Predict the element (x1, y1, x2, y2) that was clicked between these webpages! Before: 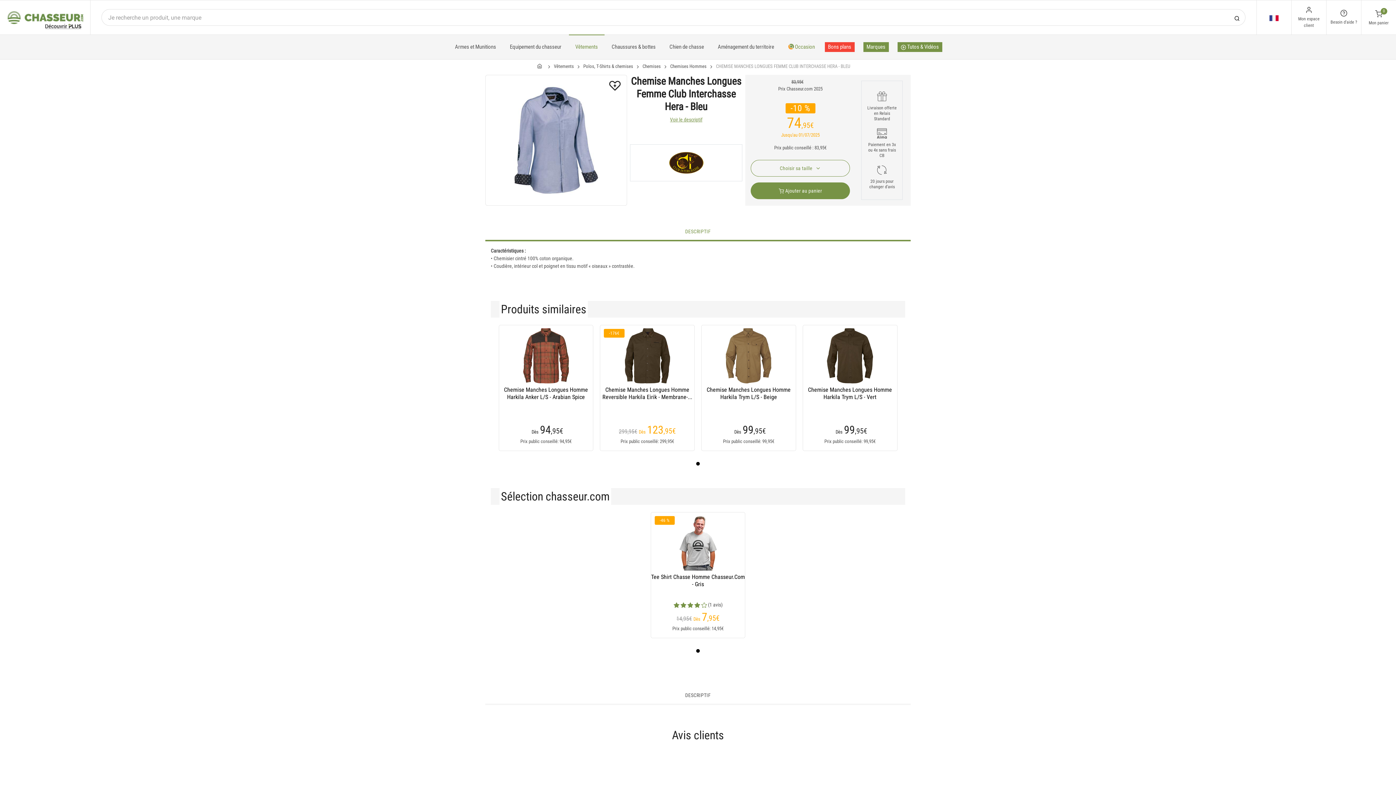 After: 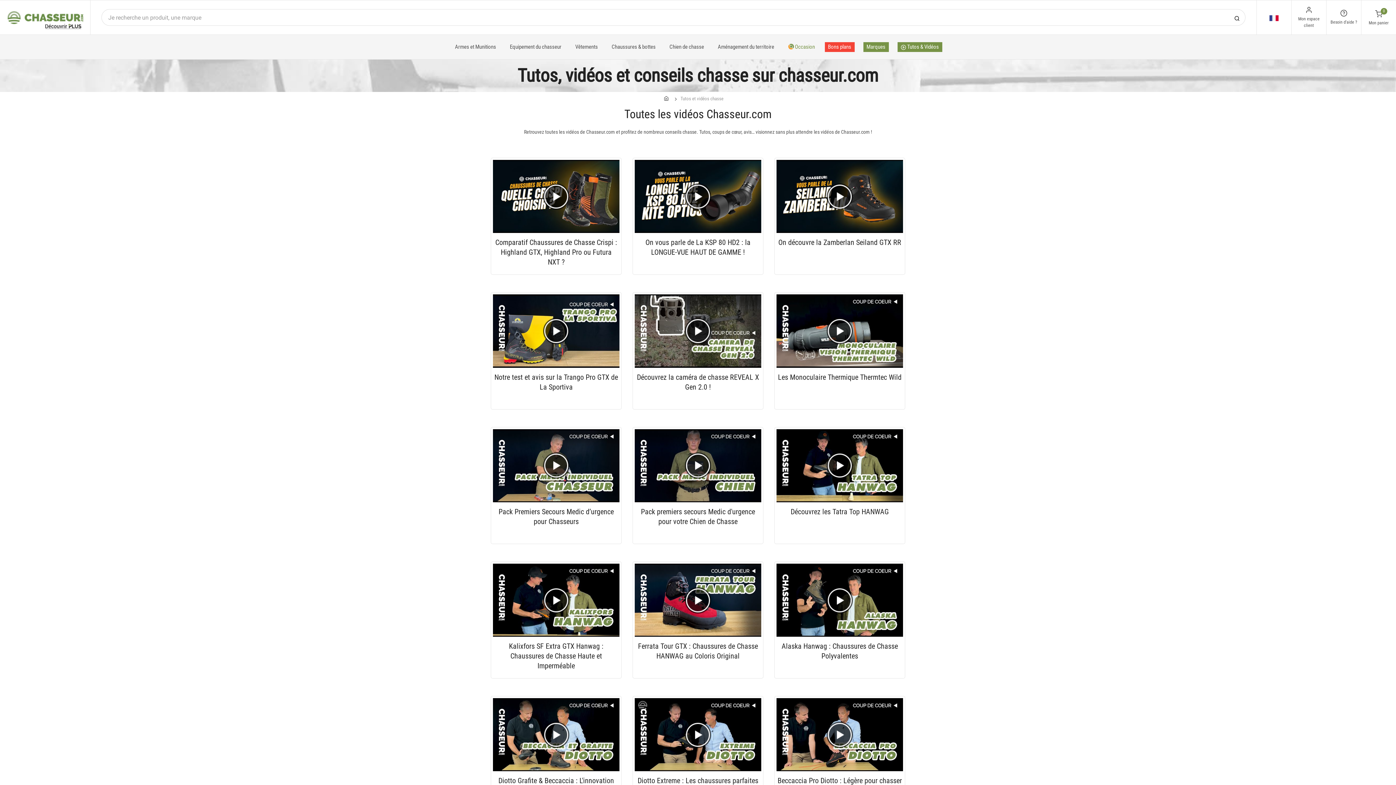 Action: label:  Tutos & Vidéos bbox: (897, 42, 942, 52)